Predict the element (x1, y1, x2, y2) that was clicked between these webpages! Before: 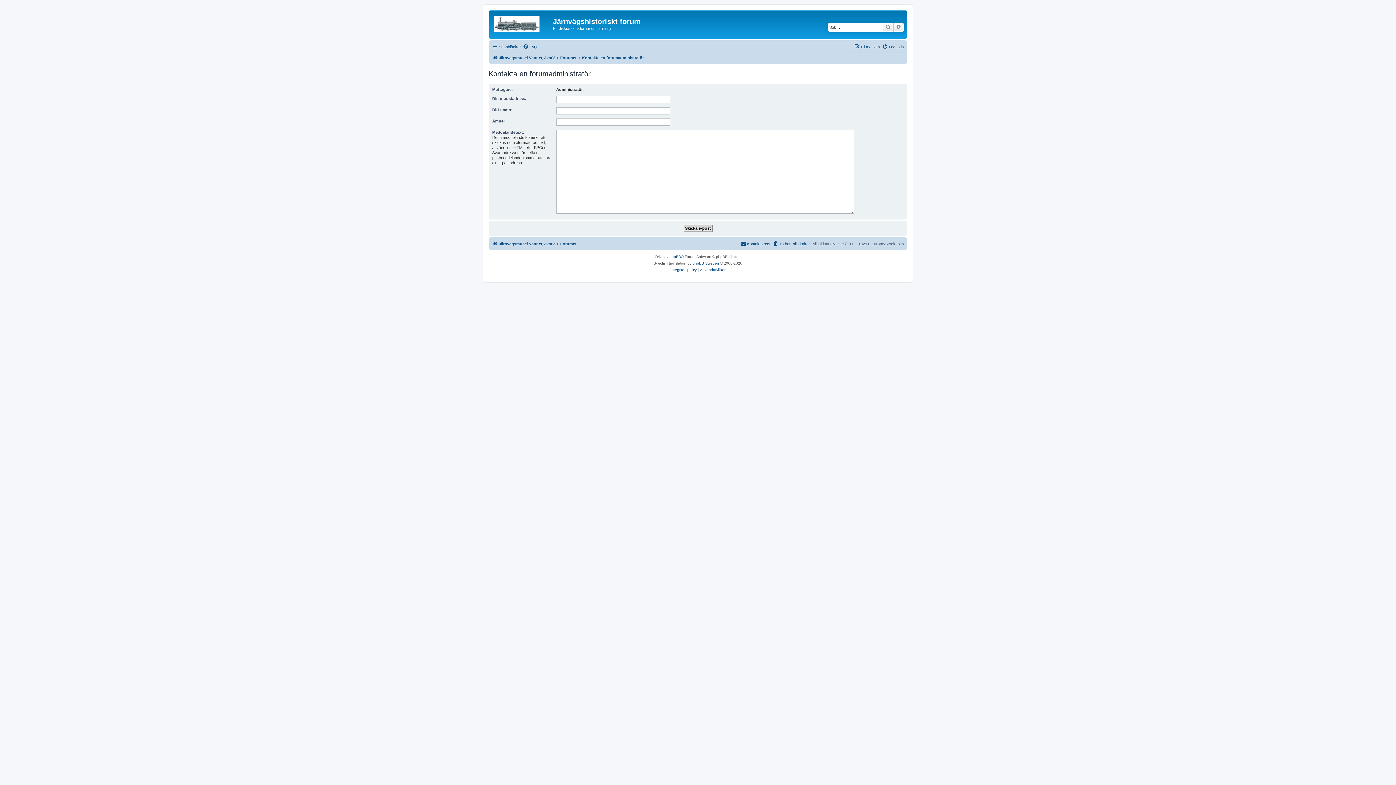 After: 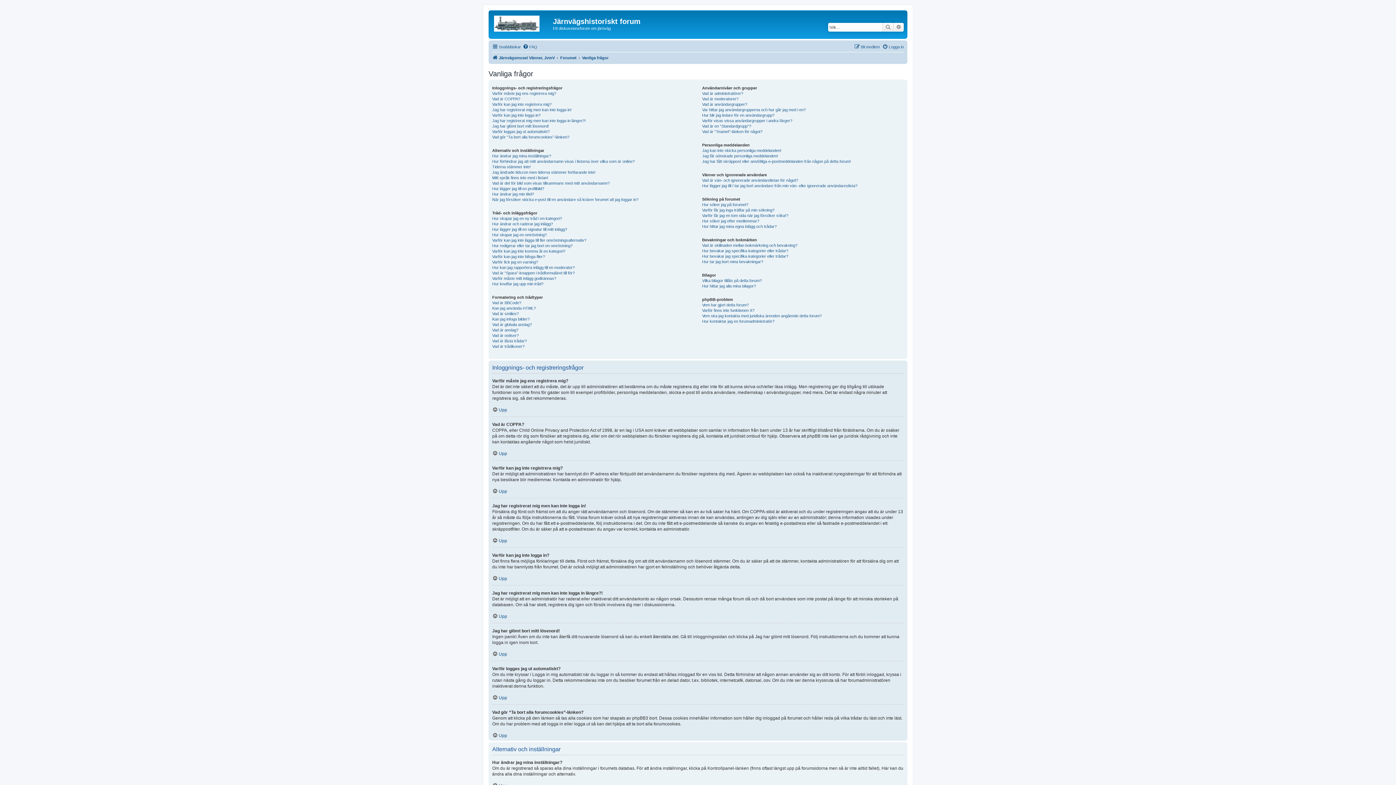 Action: bbox: (522, 42, 537, 51) label: FAQ